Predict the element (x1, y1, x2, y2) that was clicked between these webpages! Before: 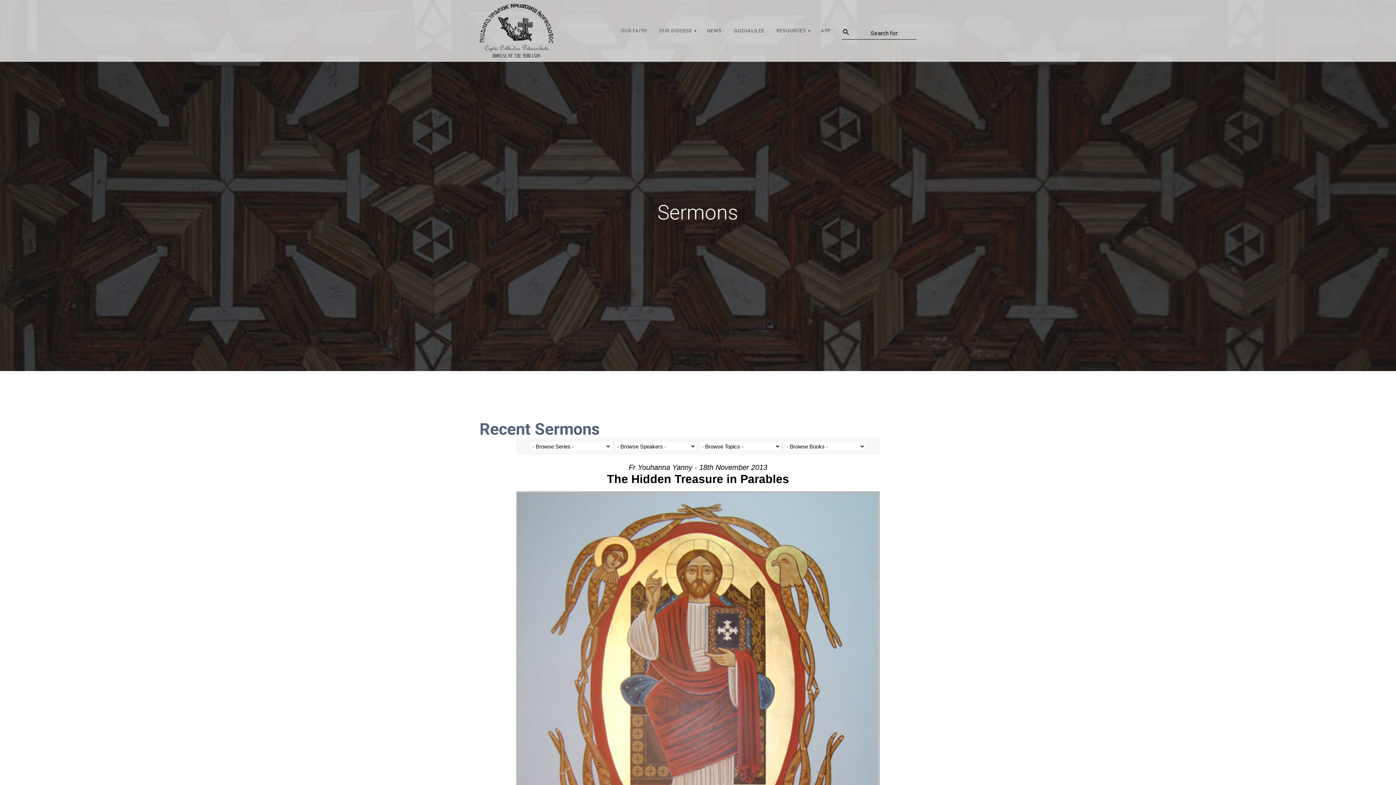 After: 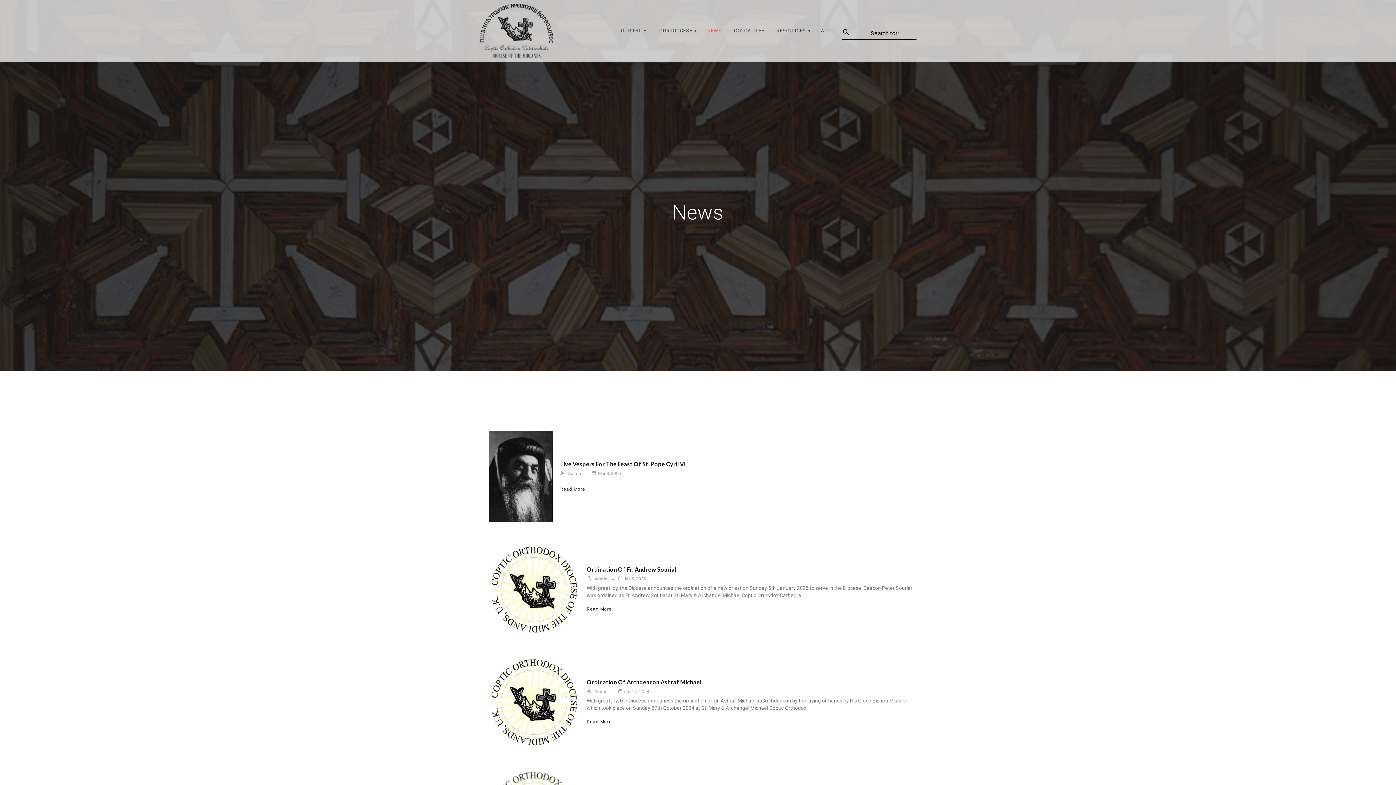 Action: label: NEWS bbox: (703, 23, 726, 38)